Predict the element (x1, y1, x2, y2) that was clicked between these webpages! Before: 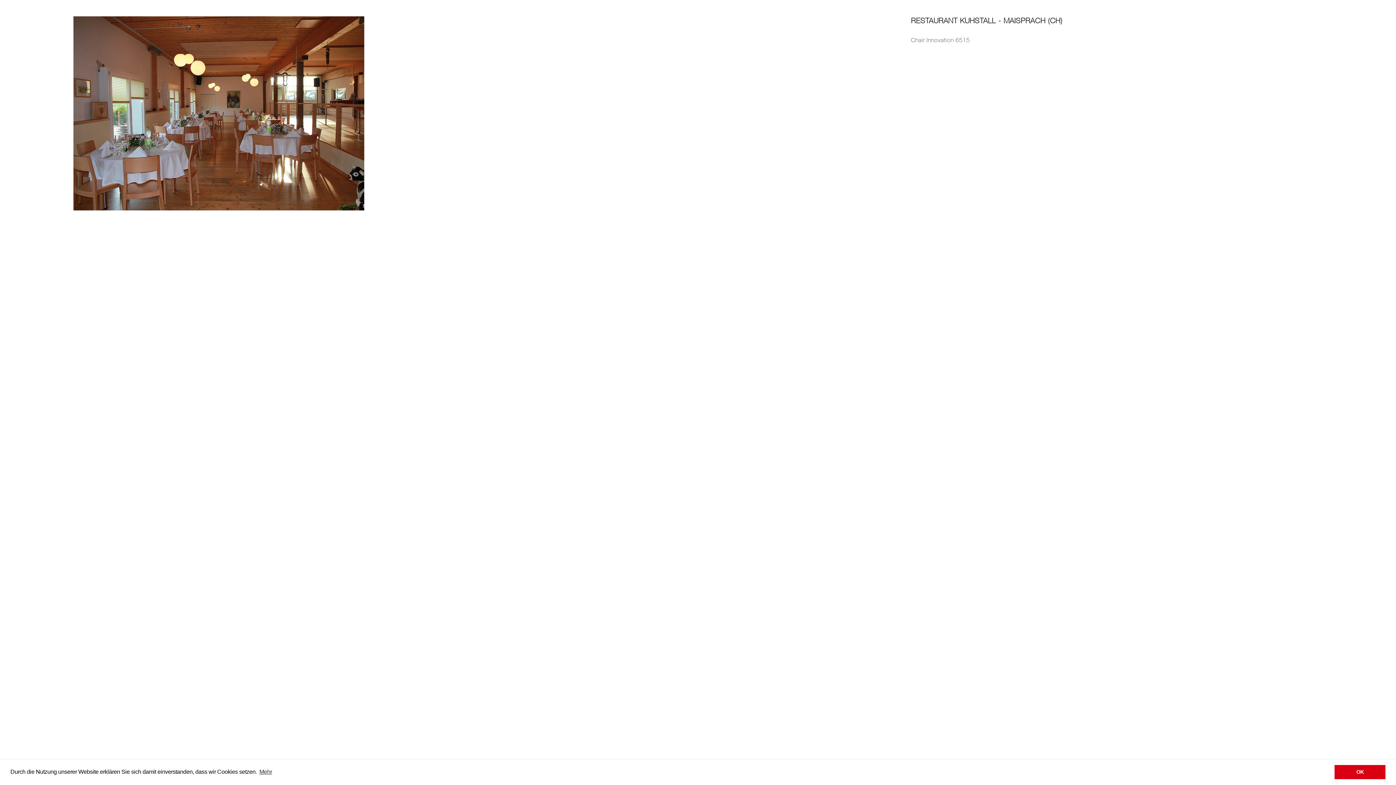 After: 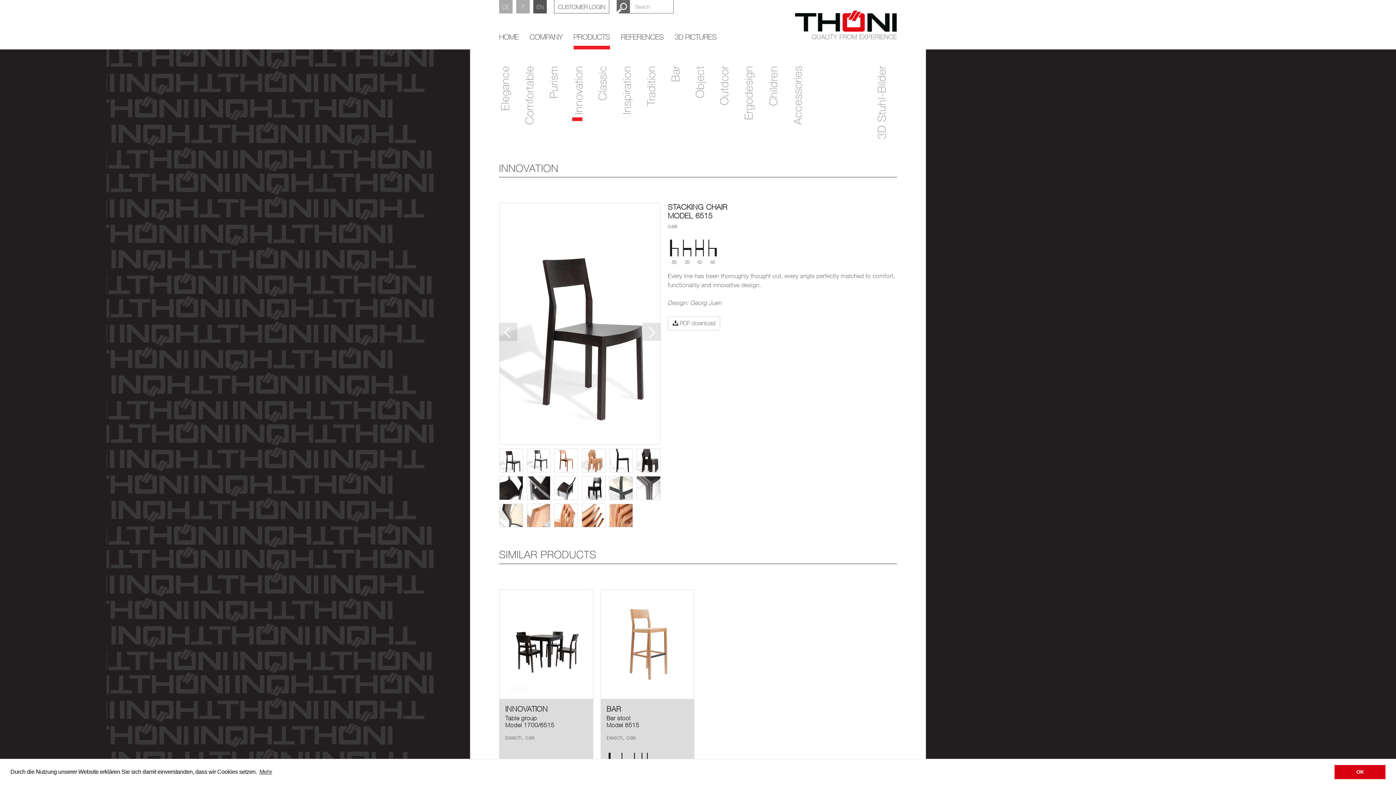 Action: bbox: (955, 36, 970, 43) label: 6515